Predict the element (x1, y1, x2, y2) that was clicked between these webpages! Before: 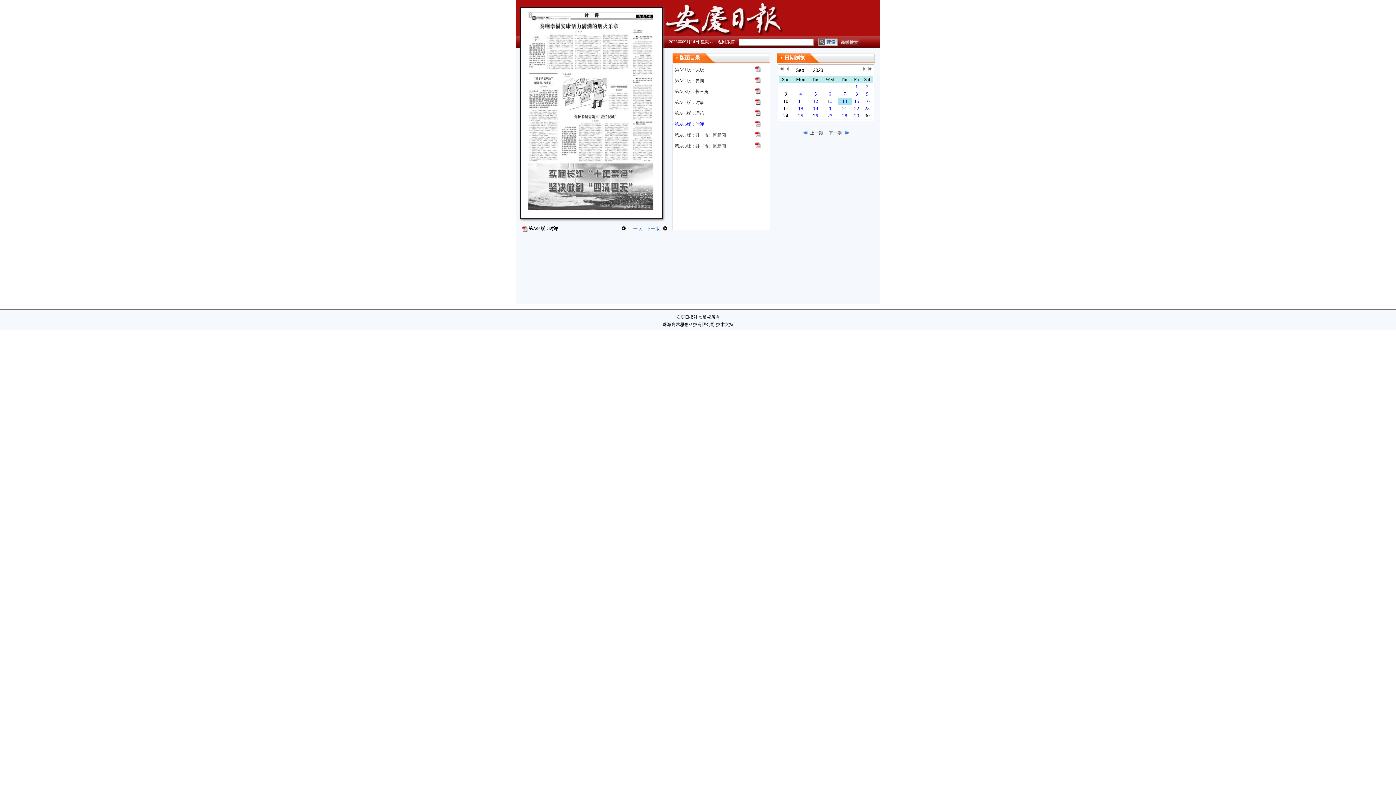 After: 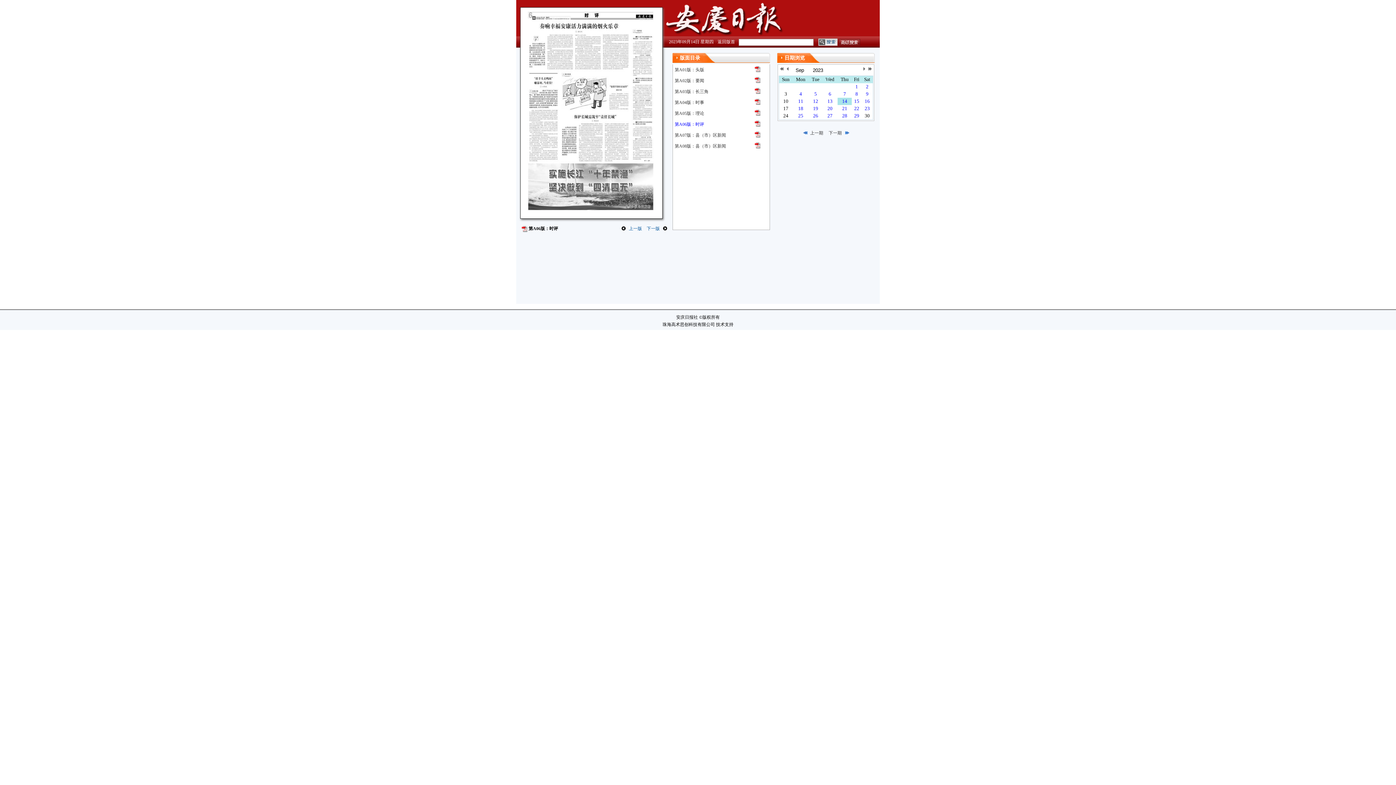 Action: label: 第A06版：时评 bbox: (674, 121, 704, 126)